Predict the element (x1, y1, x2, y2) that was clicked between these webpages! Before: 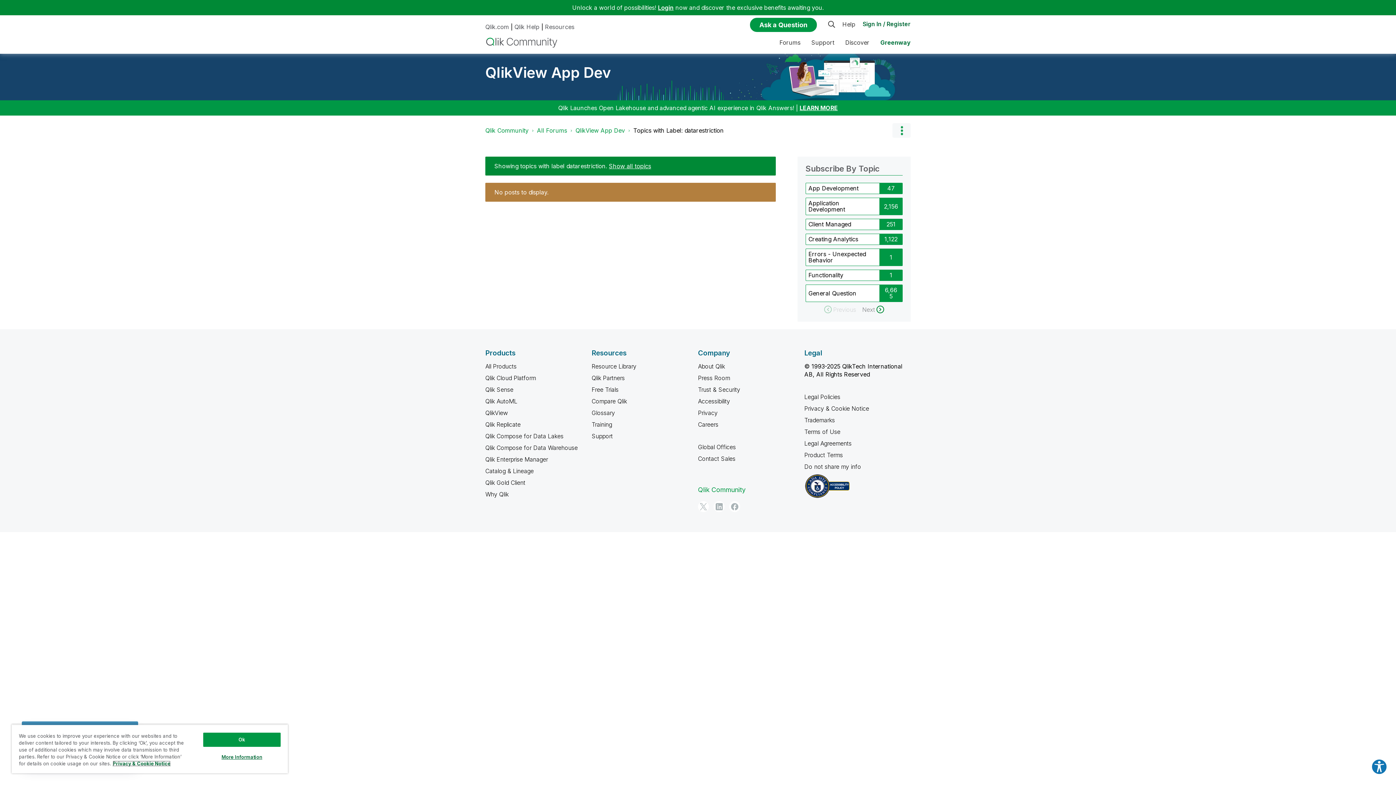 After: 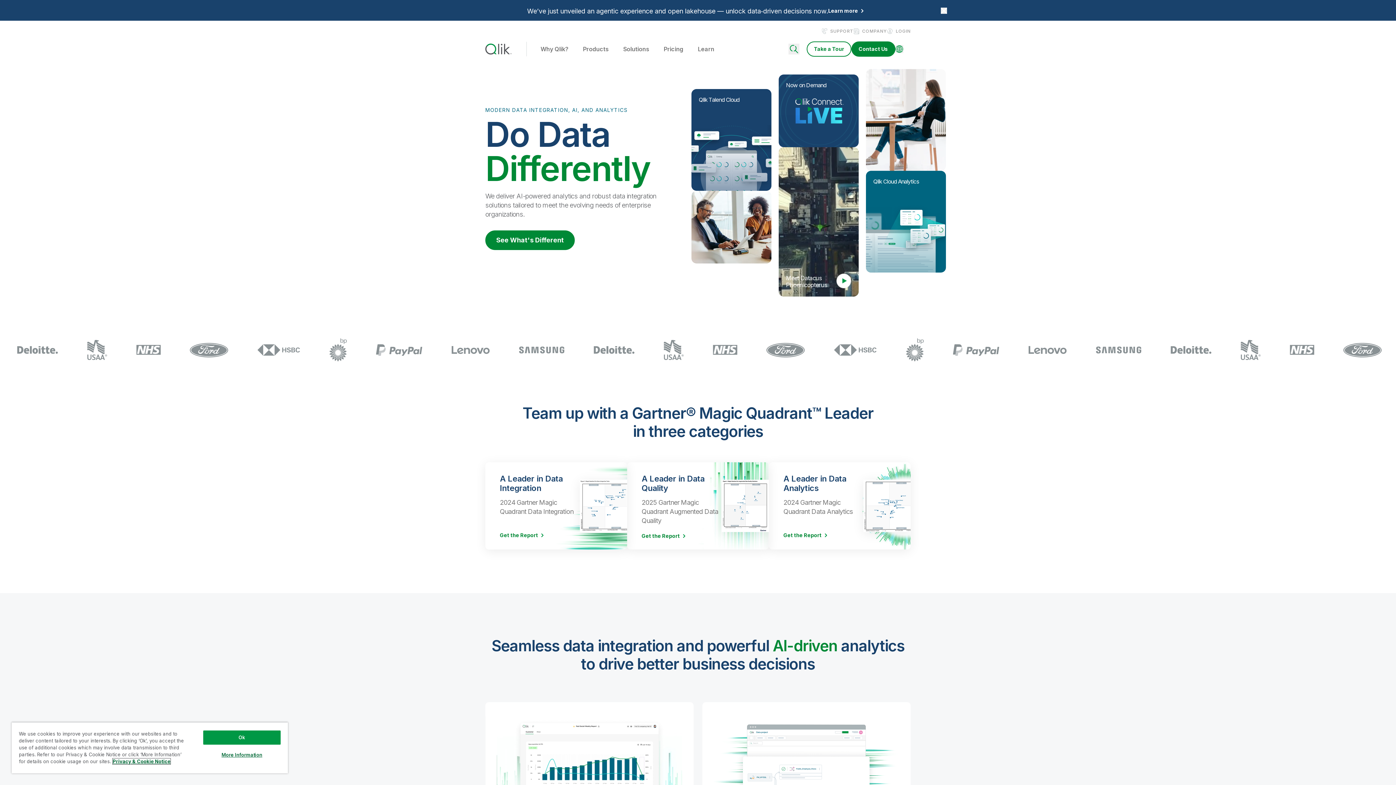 Action: label: Qlik.com bbox: (485, 23, 509, 30)